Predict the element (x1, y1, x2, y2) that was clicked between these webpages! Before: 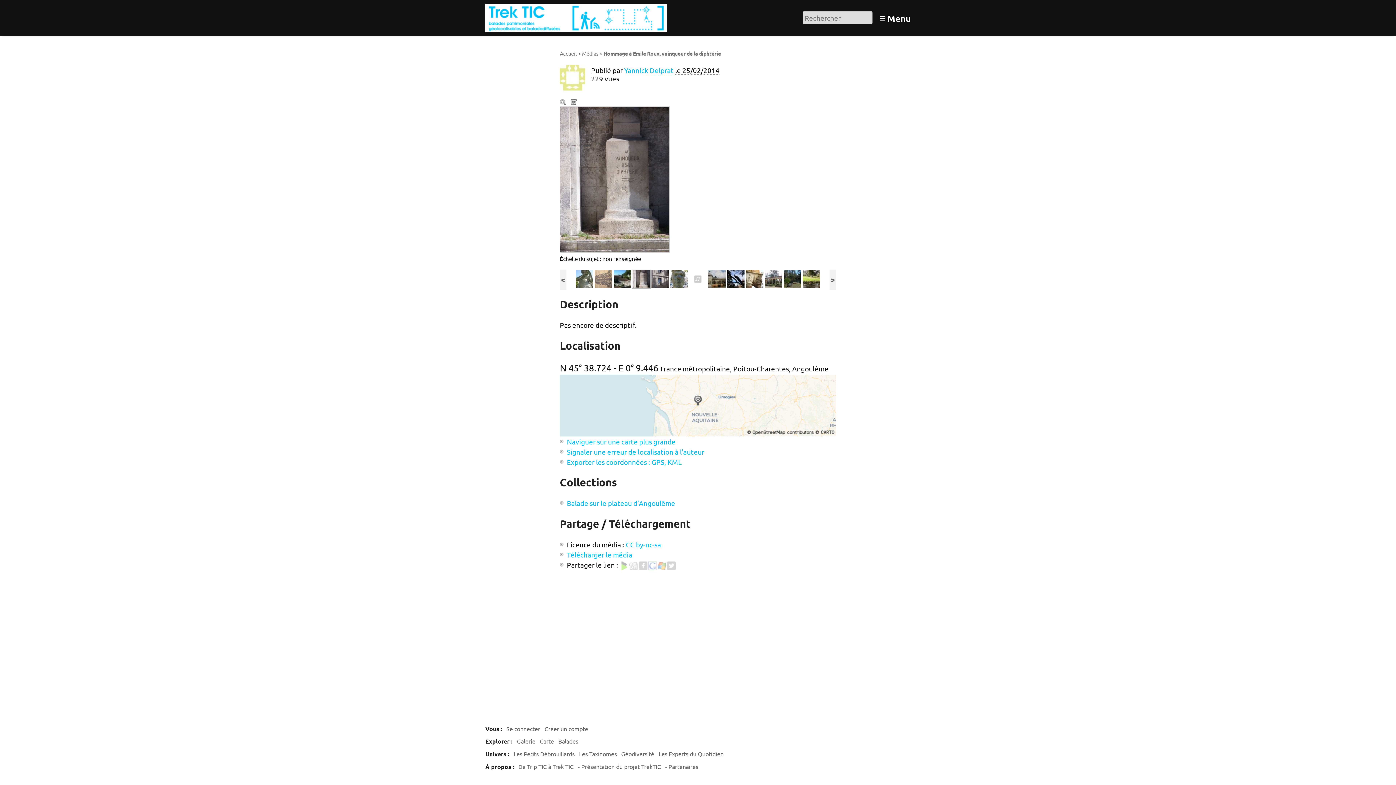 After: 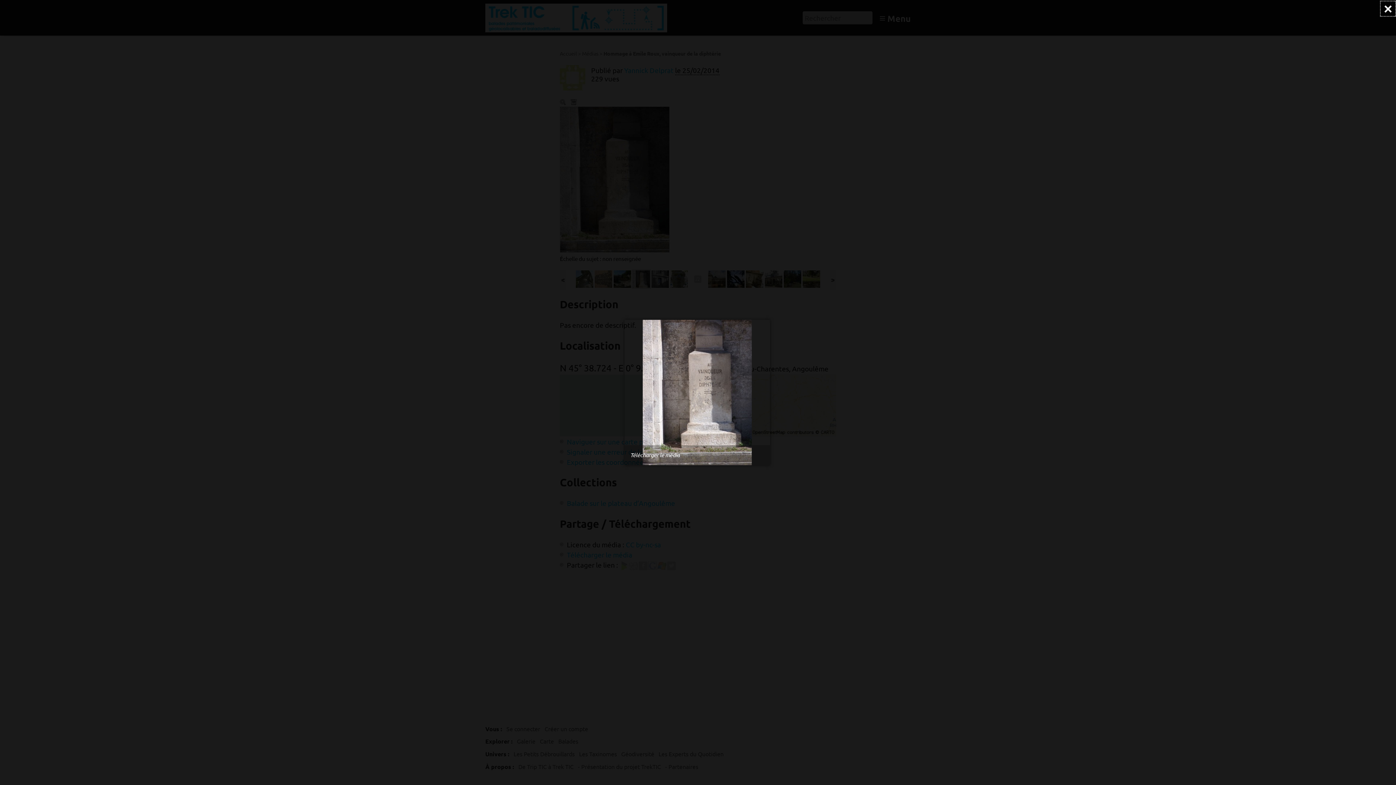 Action: label: Télécharger le média bbox: (566, 550, 632, 559)